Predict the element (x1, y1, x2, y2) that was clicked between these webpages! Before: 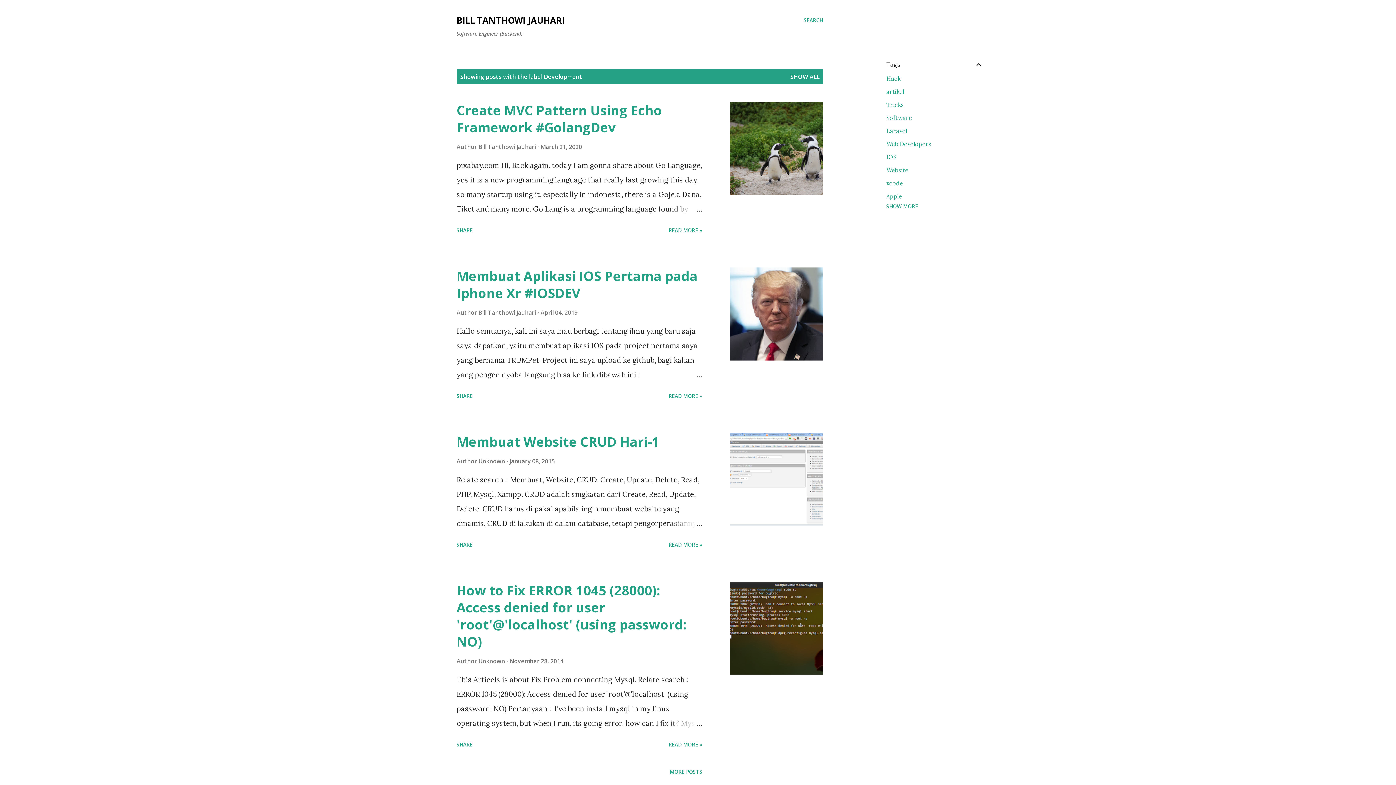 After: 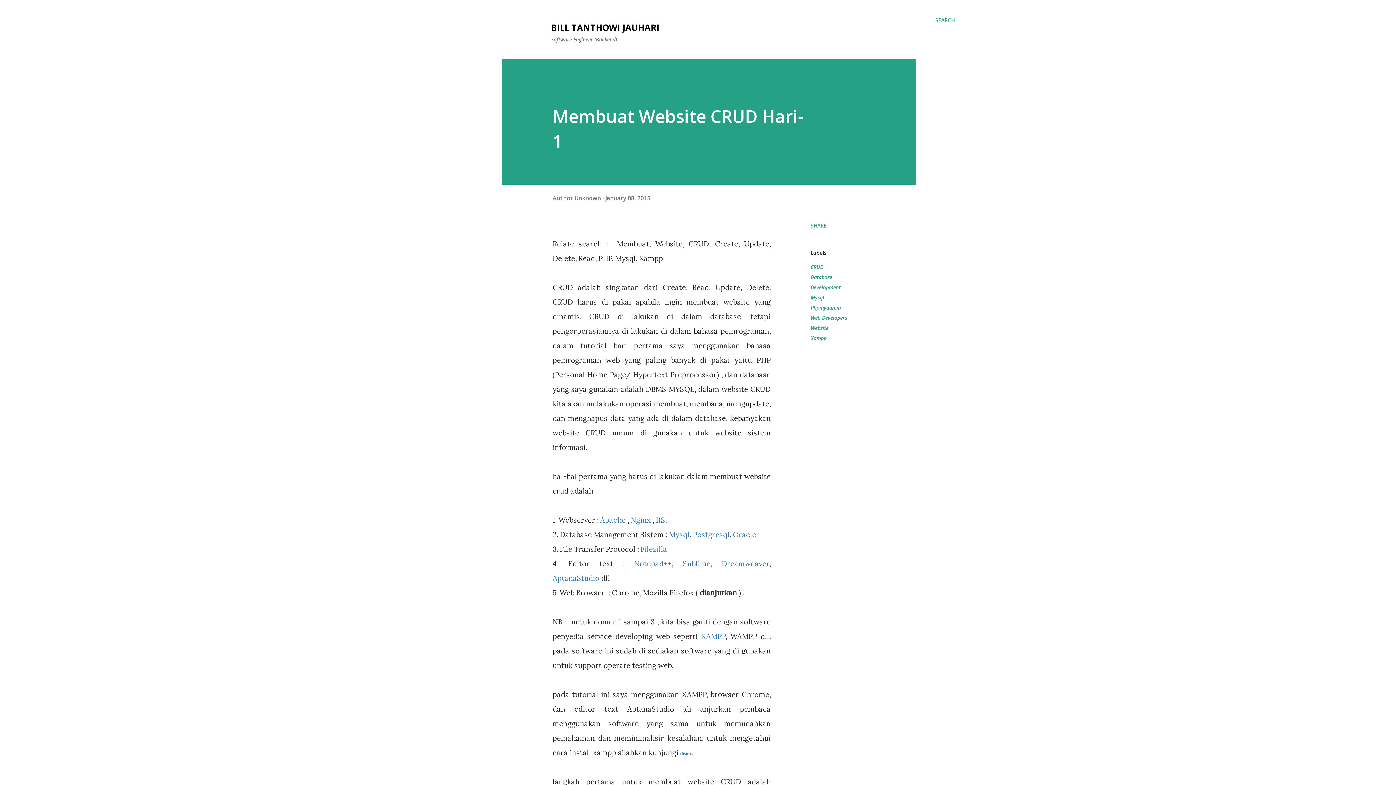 Action: bbox: (665, 538, 705, 551) label: READ MORE »